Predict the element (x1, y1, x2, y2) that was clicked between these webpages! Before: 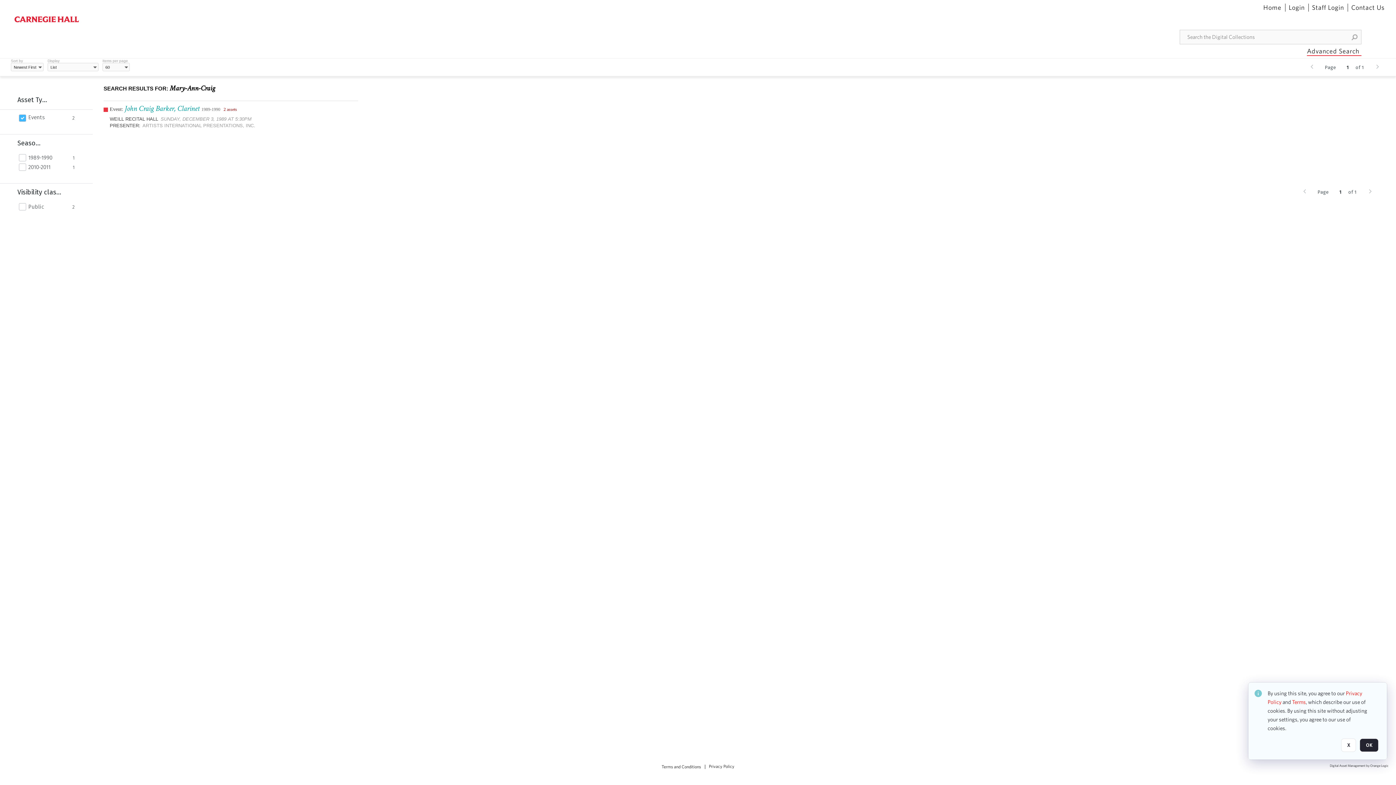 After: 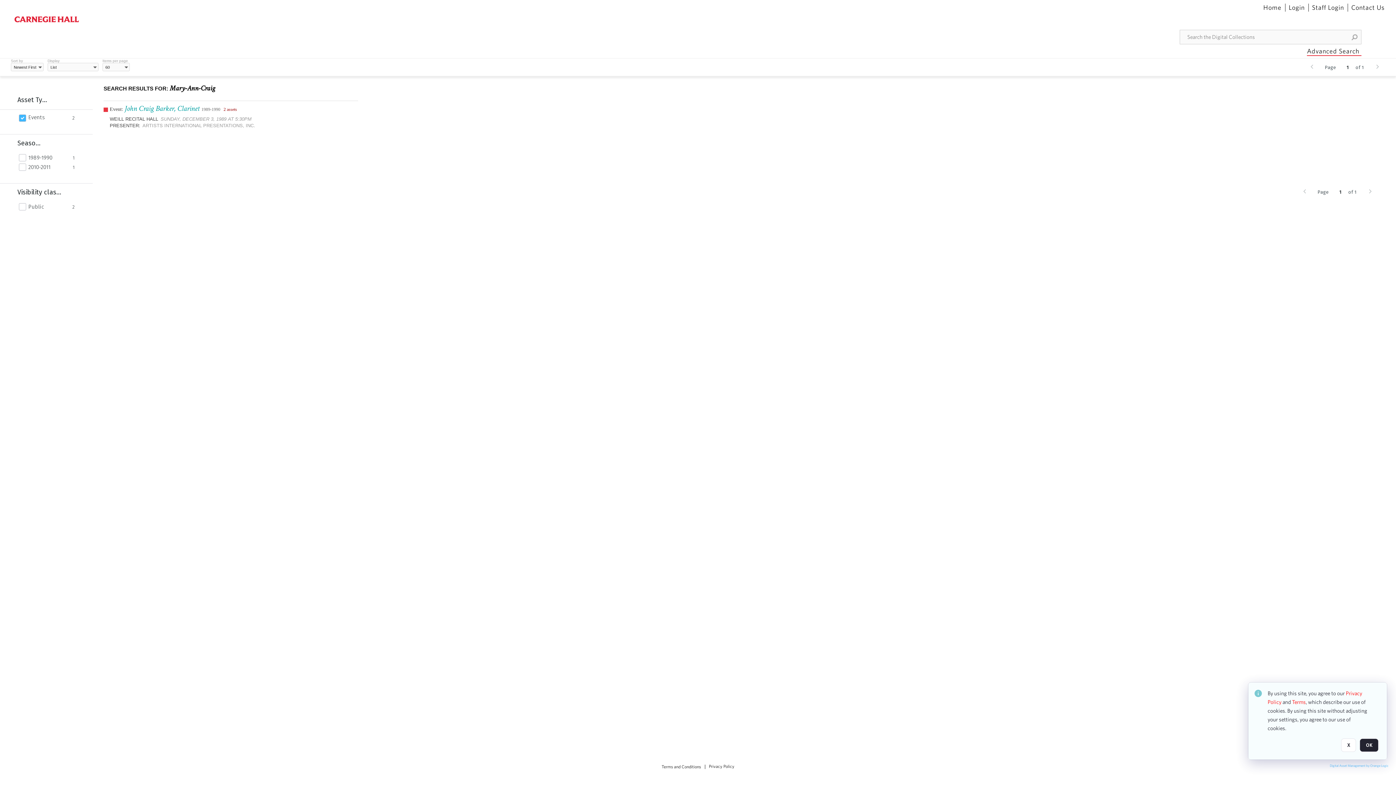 Action: label: Digital Asset Management by Orange Logic bbox: (1330, 764, 1389, 768)